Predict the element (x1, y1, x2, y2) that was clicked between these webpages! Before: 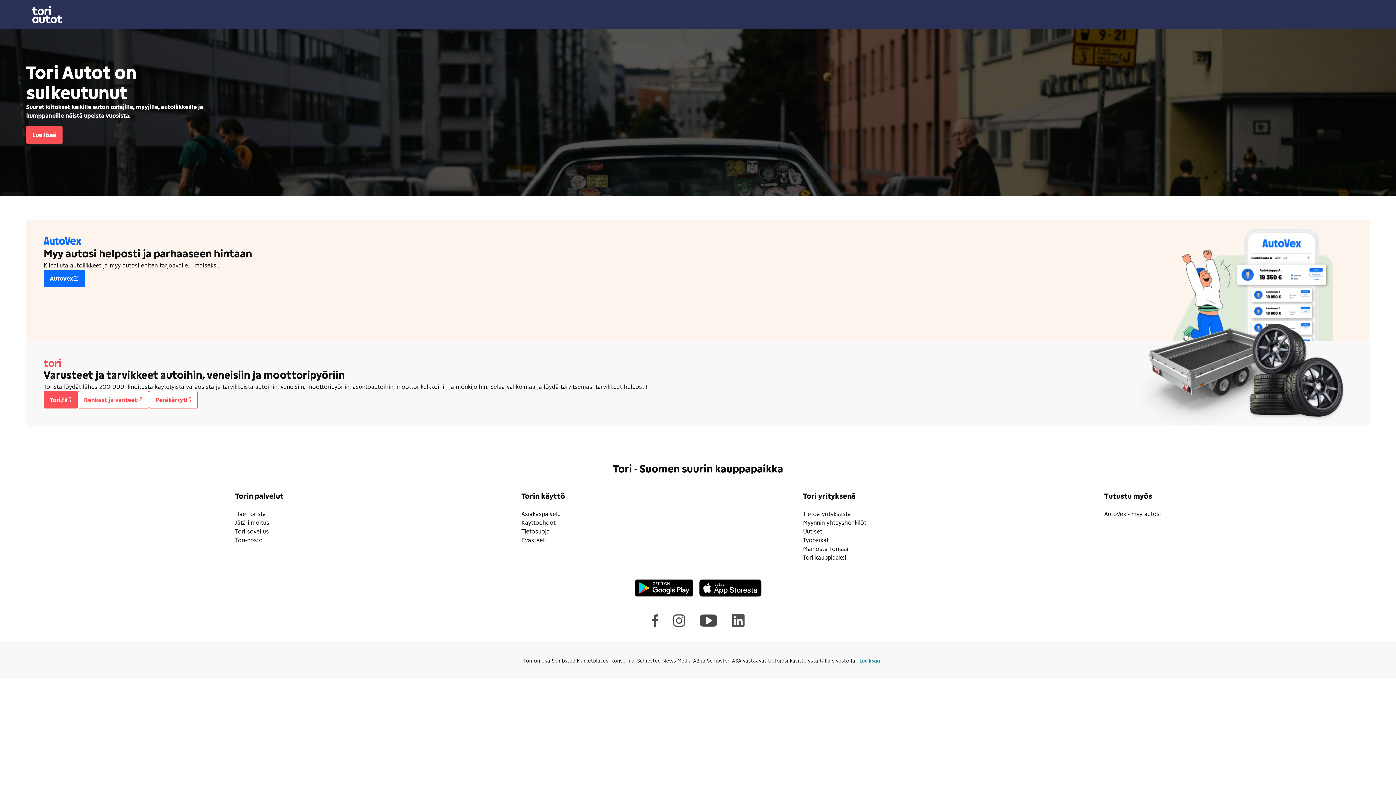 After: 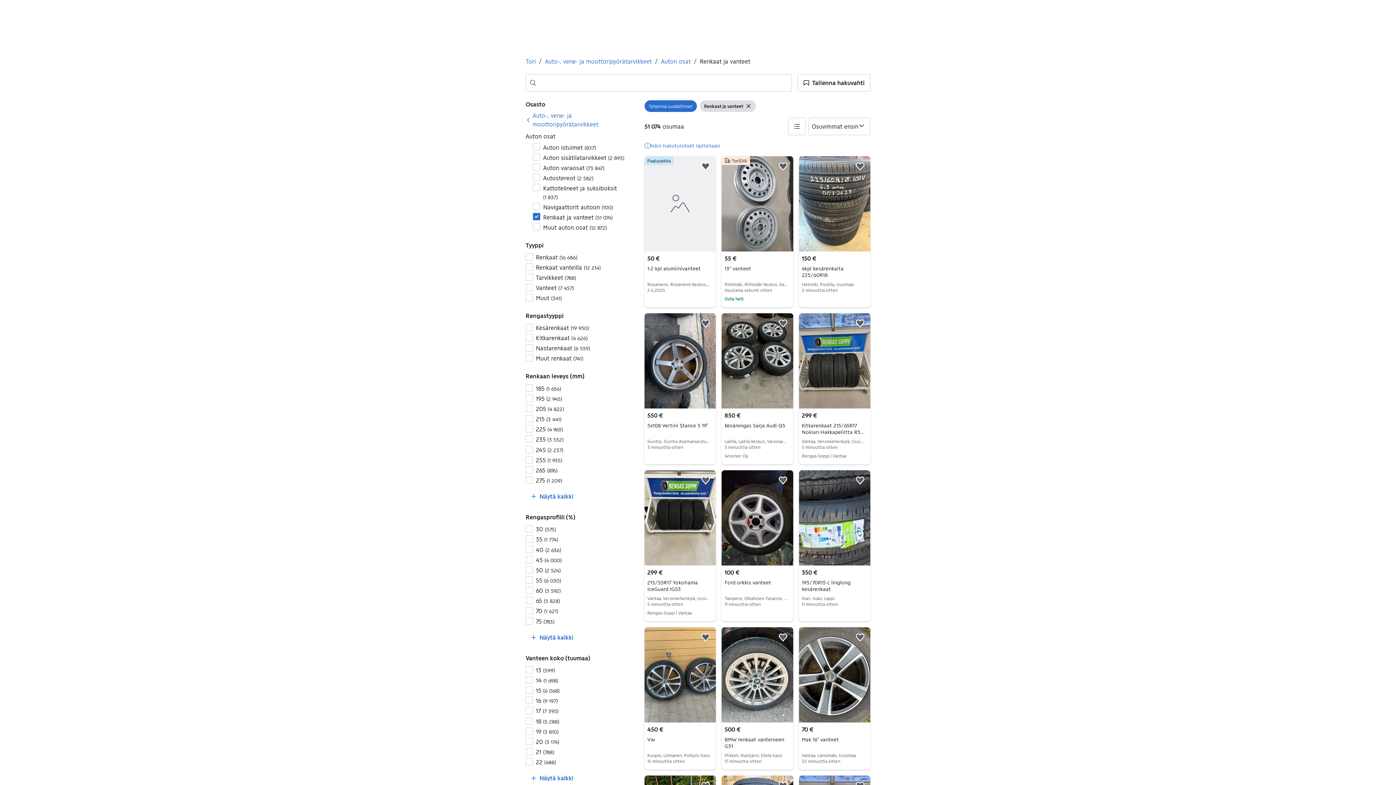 Action: label: Renkaat ja vanteet bbox: (77, 391, 149, 408)